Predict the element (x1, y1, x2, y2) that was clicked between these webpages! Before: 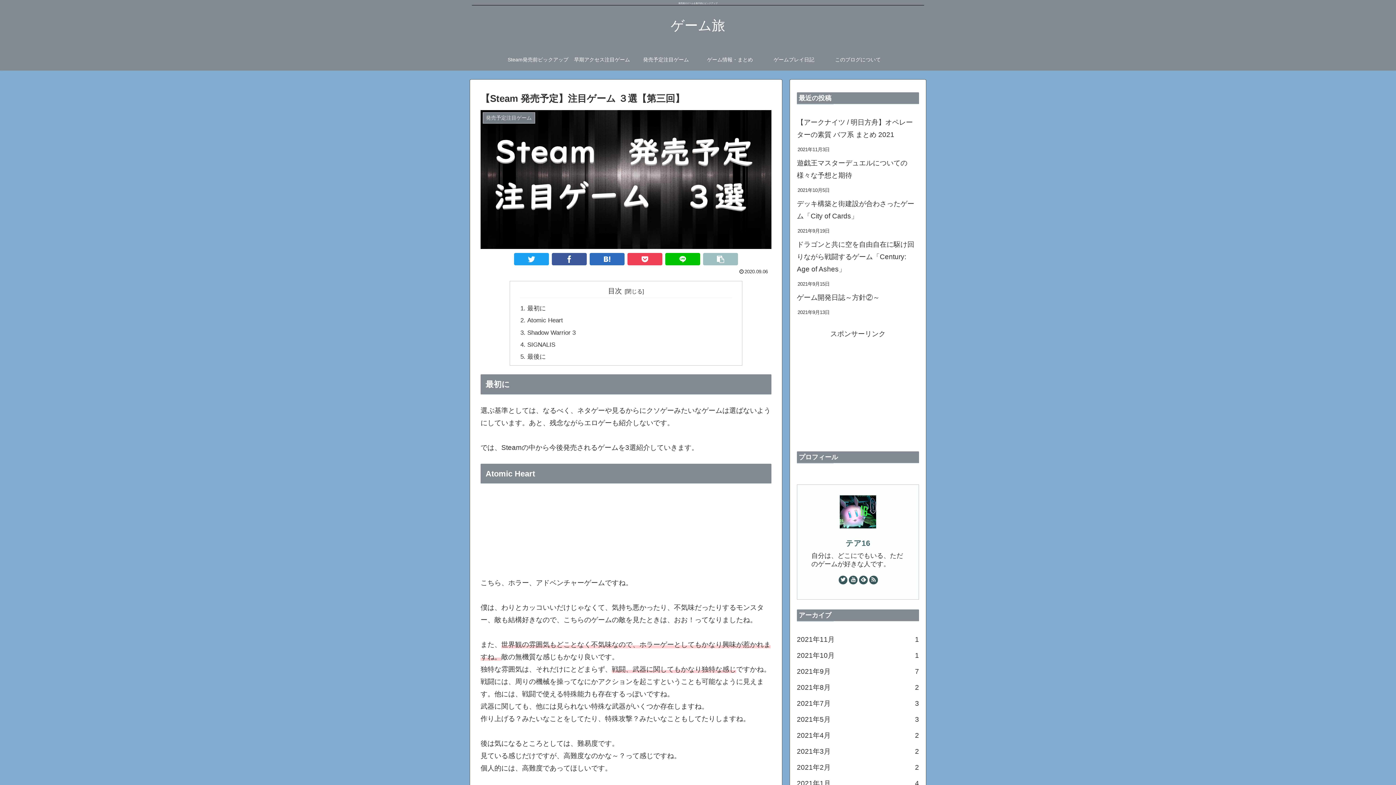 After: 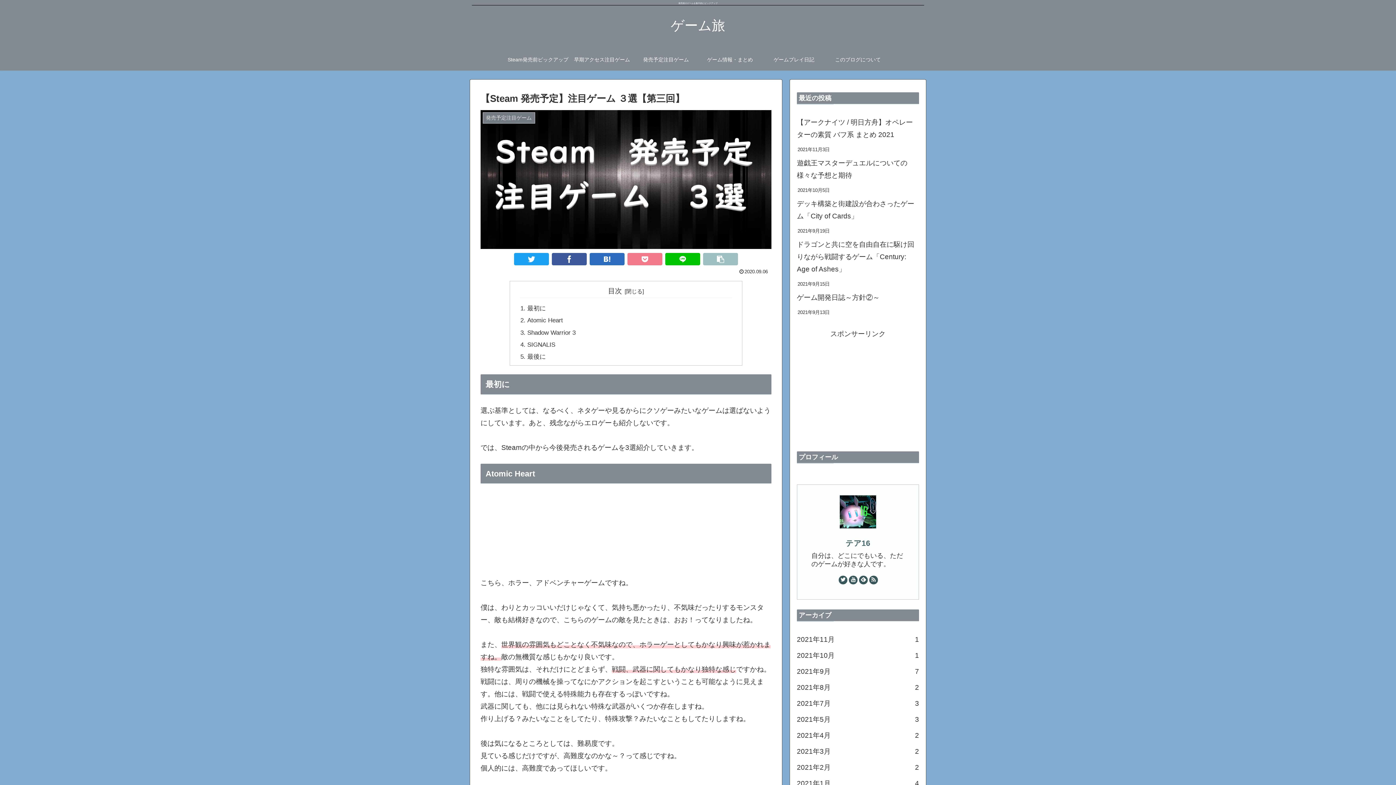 Action: bbox: (627, 253, 662, 265)